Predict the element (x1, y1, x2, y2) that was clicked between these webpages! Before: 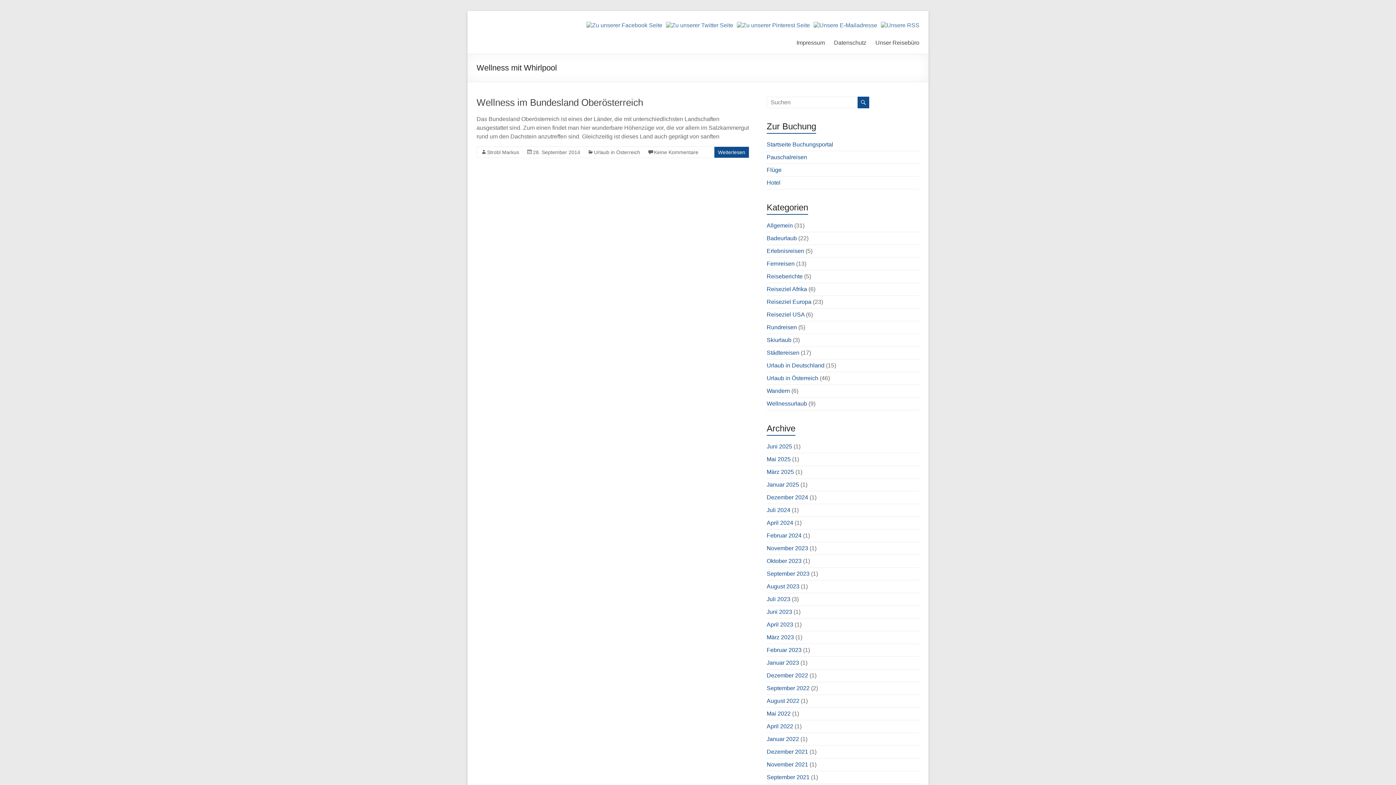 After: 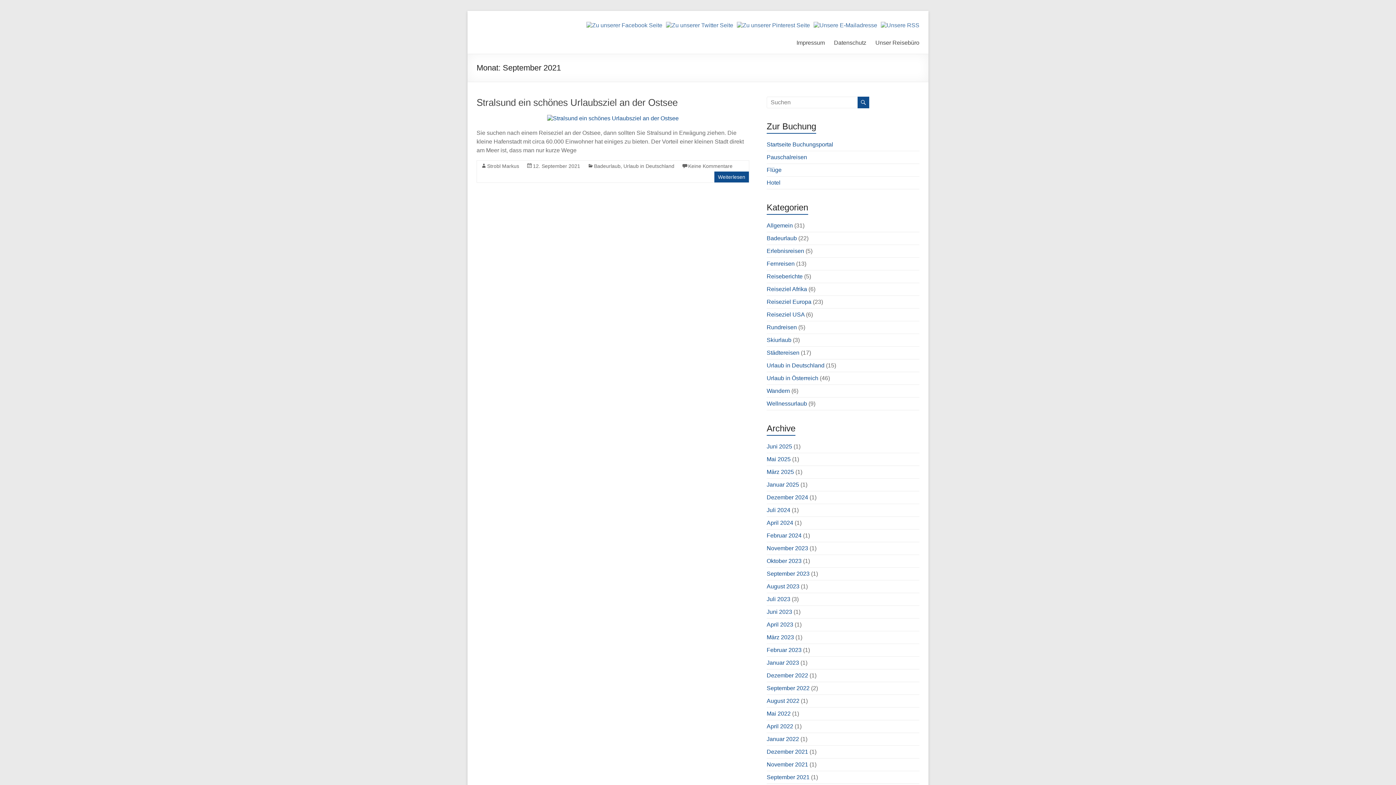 Action: bbox: (766, 774, 809, 780) label: September 2021